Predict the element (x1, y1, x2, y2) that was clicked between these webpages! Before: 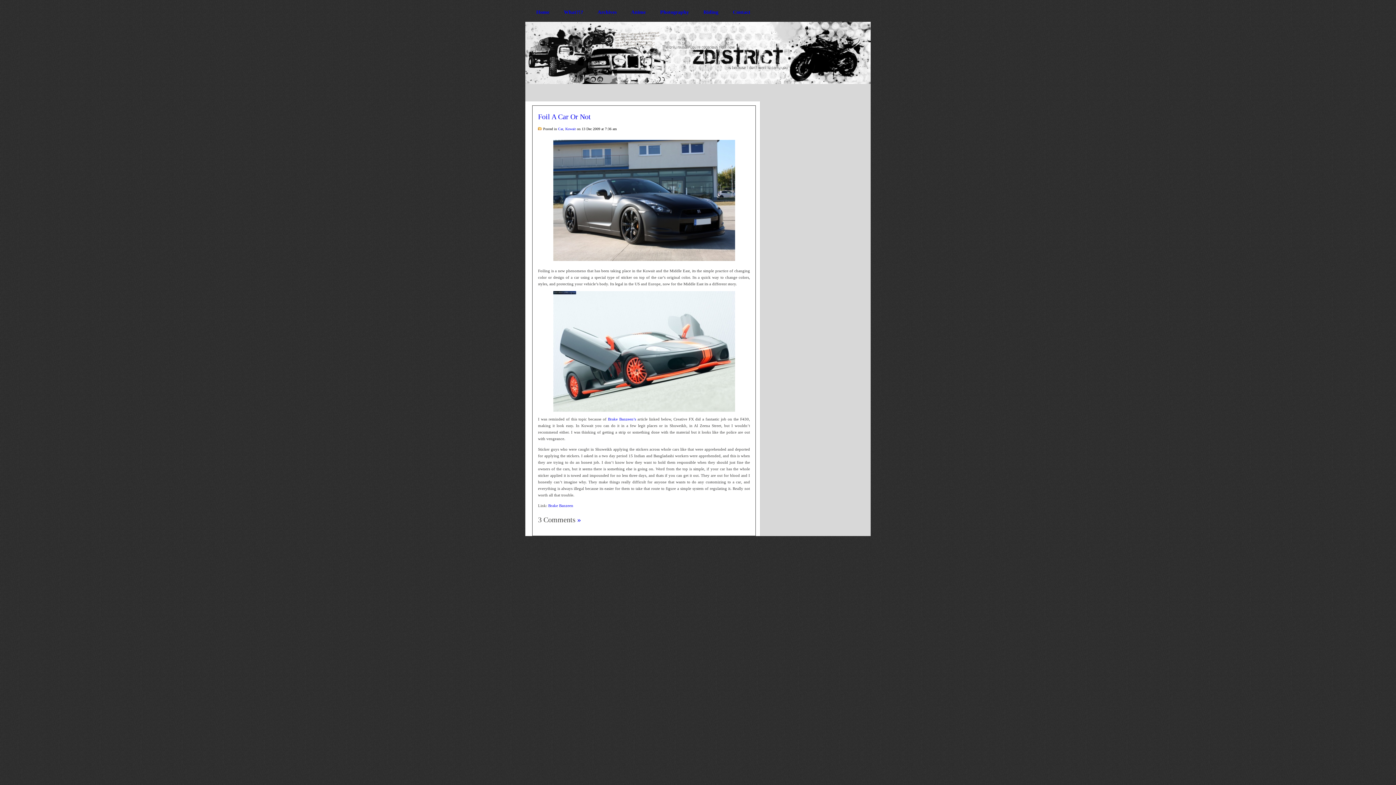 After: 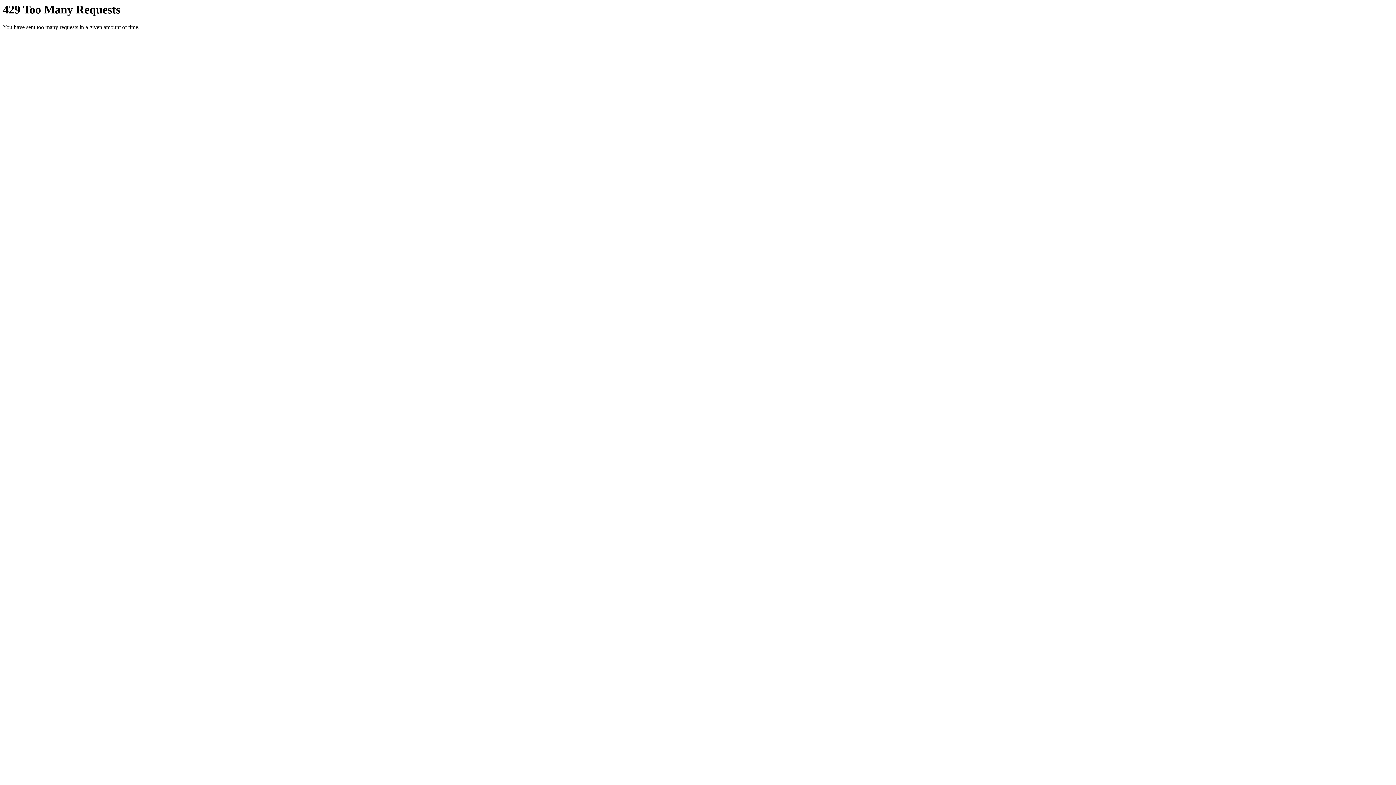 Action: label: Photography bbox: (653, 0, 696, 24)